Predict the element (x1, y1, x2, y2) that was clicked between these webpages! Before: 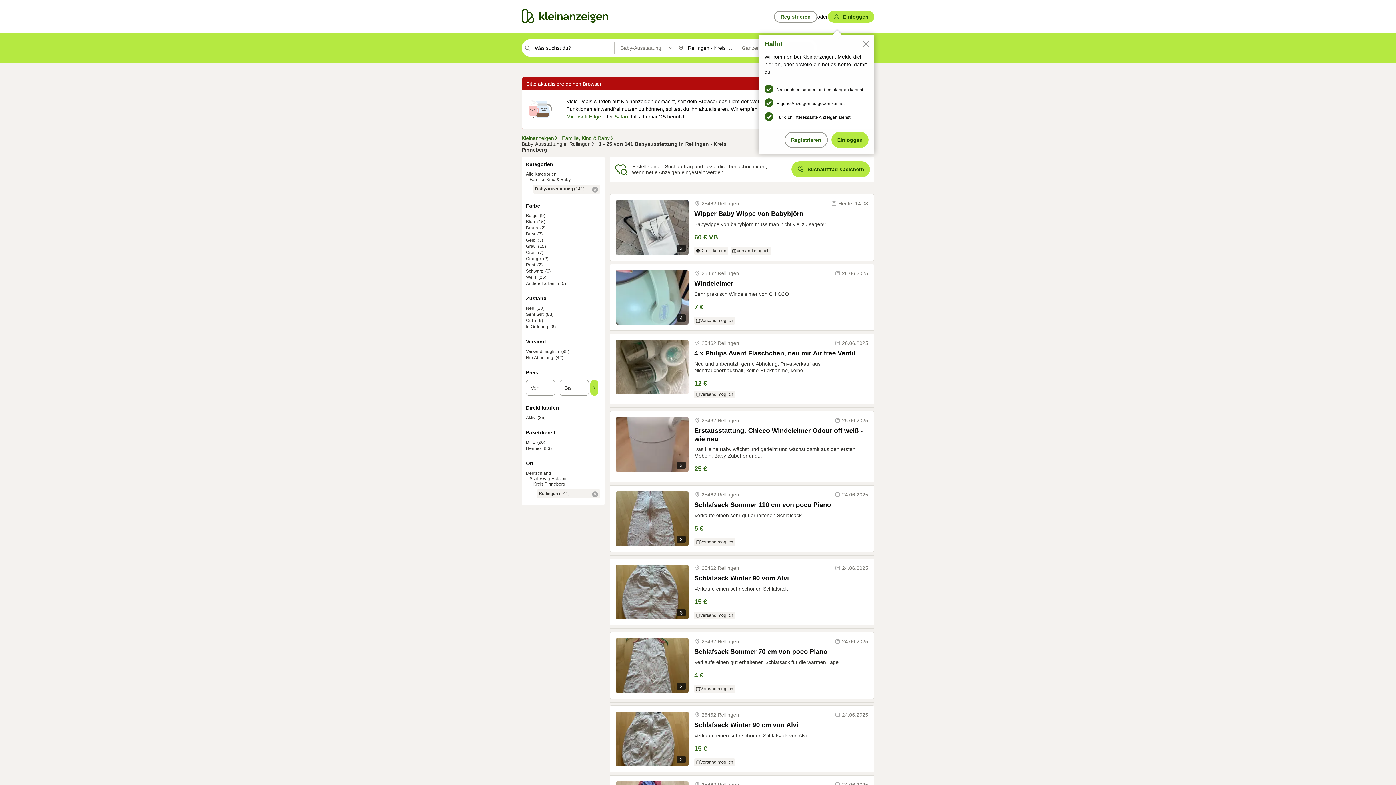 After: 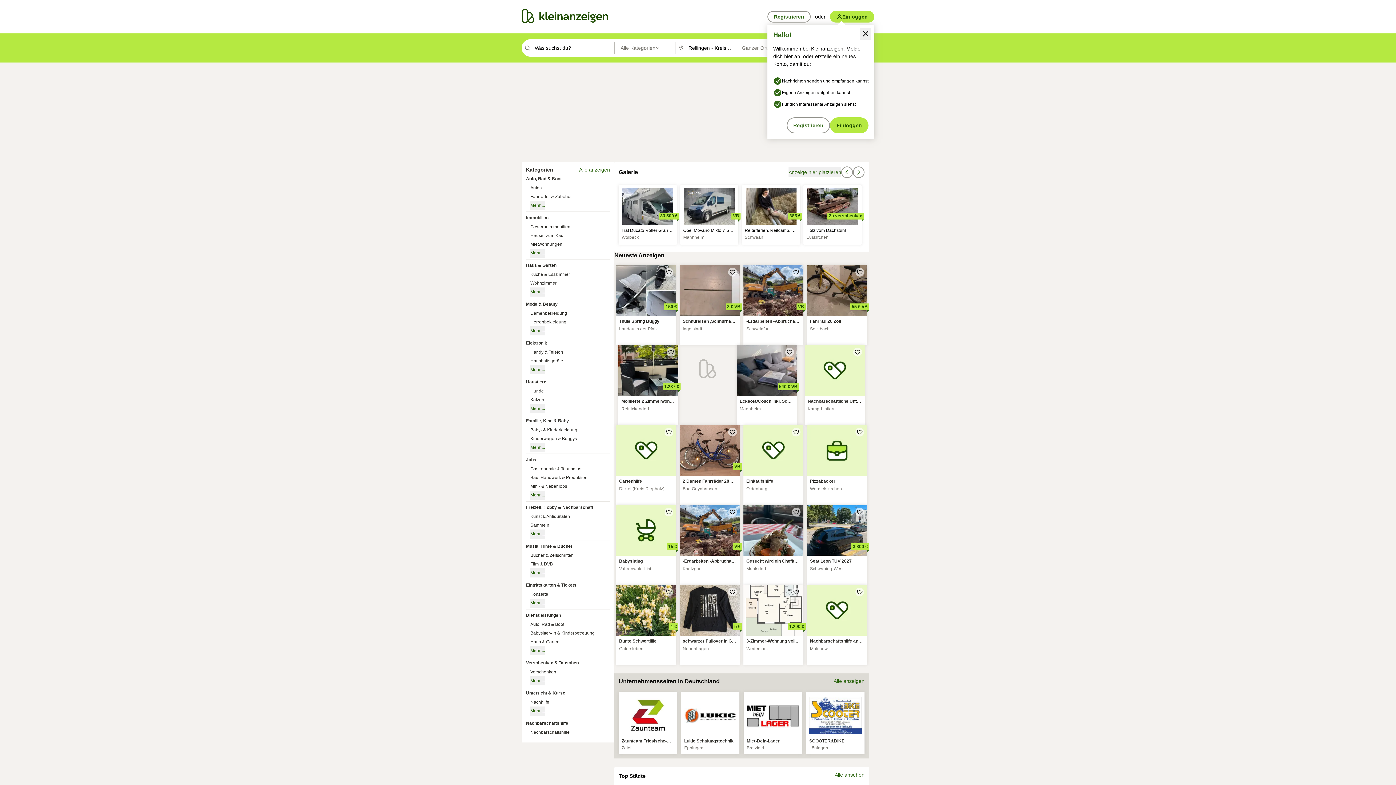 Action: bbox: (521, 8, 608, 23)